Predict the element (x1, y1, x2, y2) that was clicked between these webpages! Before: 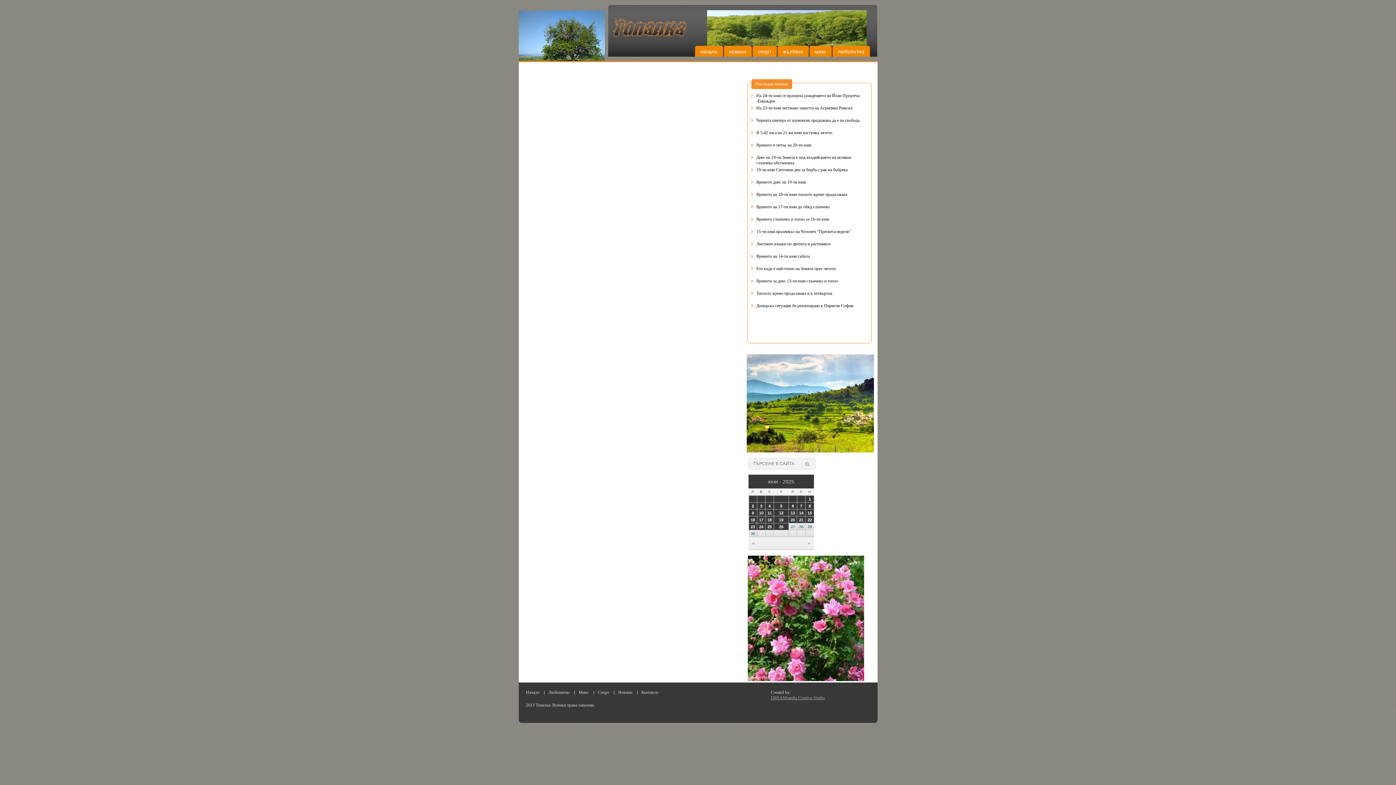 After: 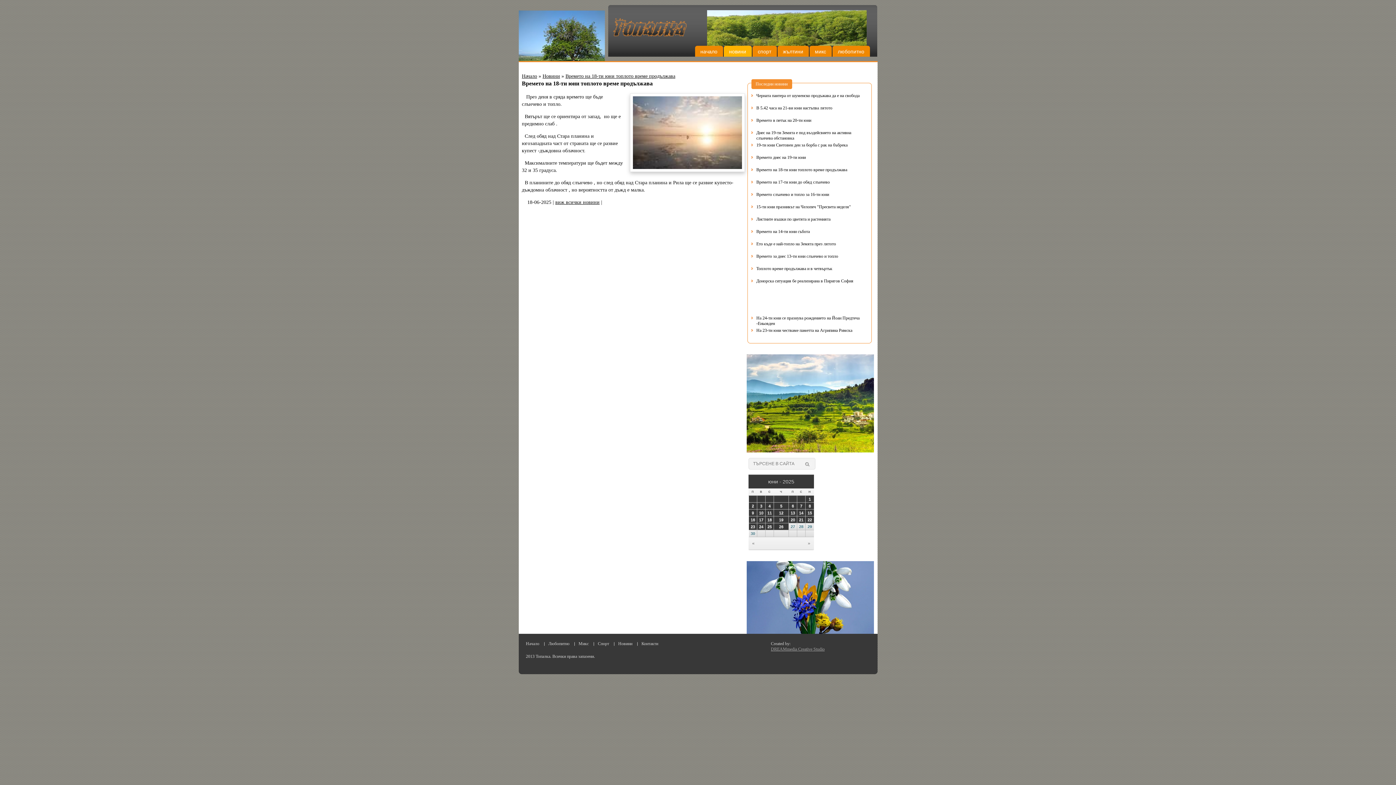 Action: label: Времето на 18-ти юни топлото време продължава bbox: (751, 240, 869, 247)